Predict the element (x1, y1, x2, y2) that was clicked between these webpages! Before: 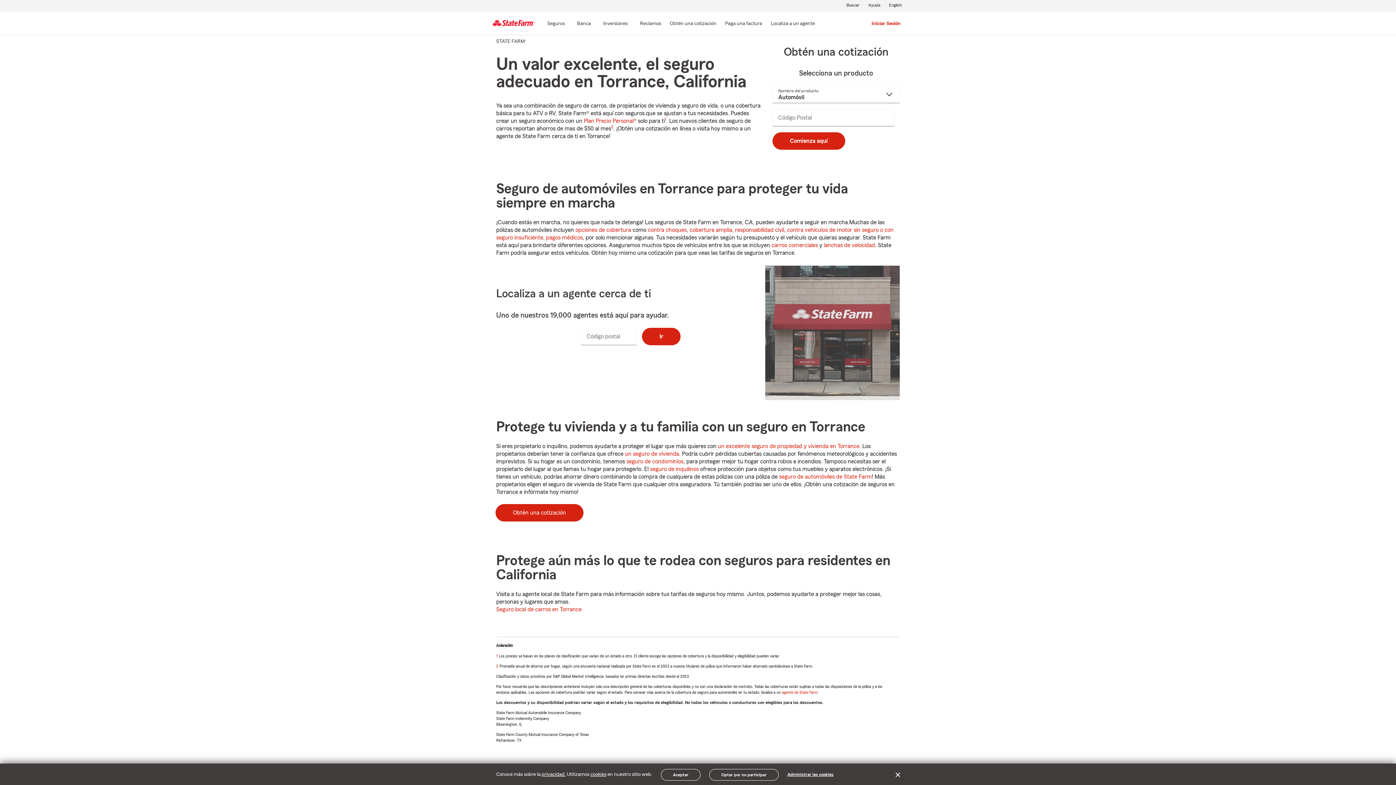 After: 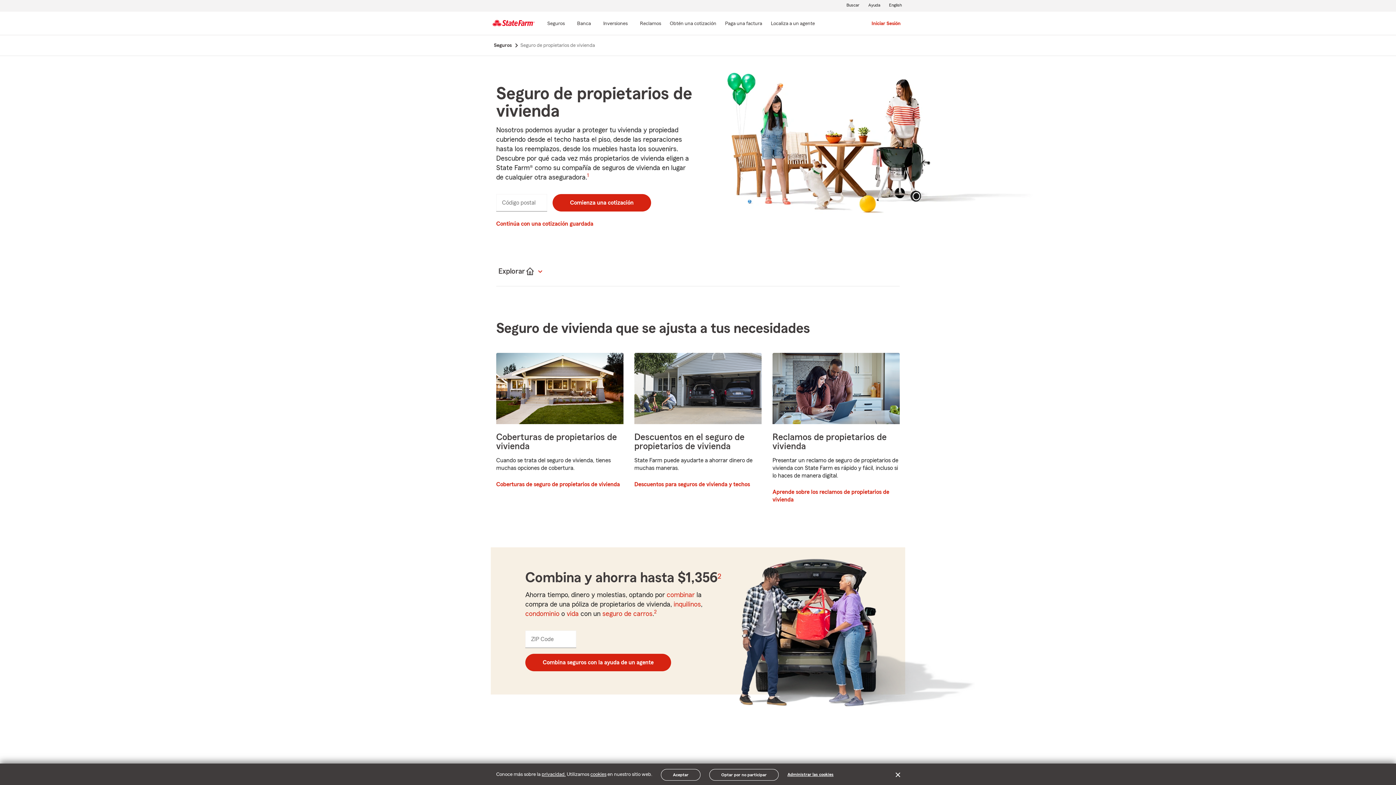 Action: bbox: (624, 450, 680, 457) label: un seguro de vivienda